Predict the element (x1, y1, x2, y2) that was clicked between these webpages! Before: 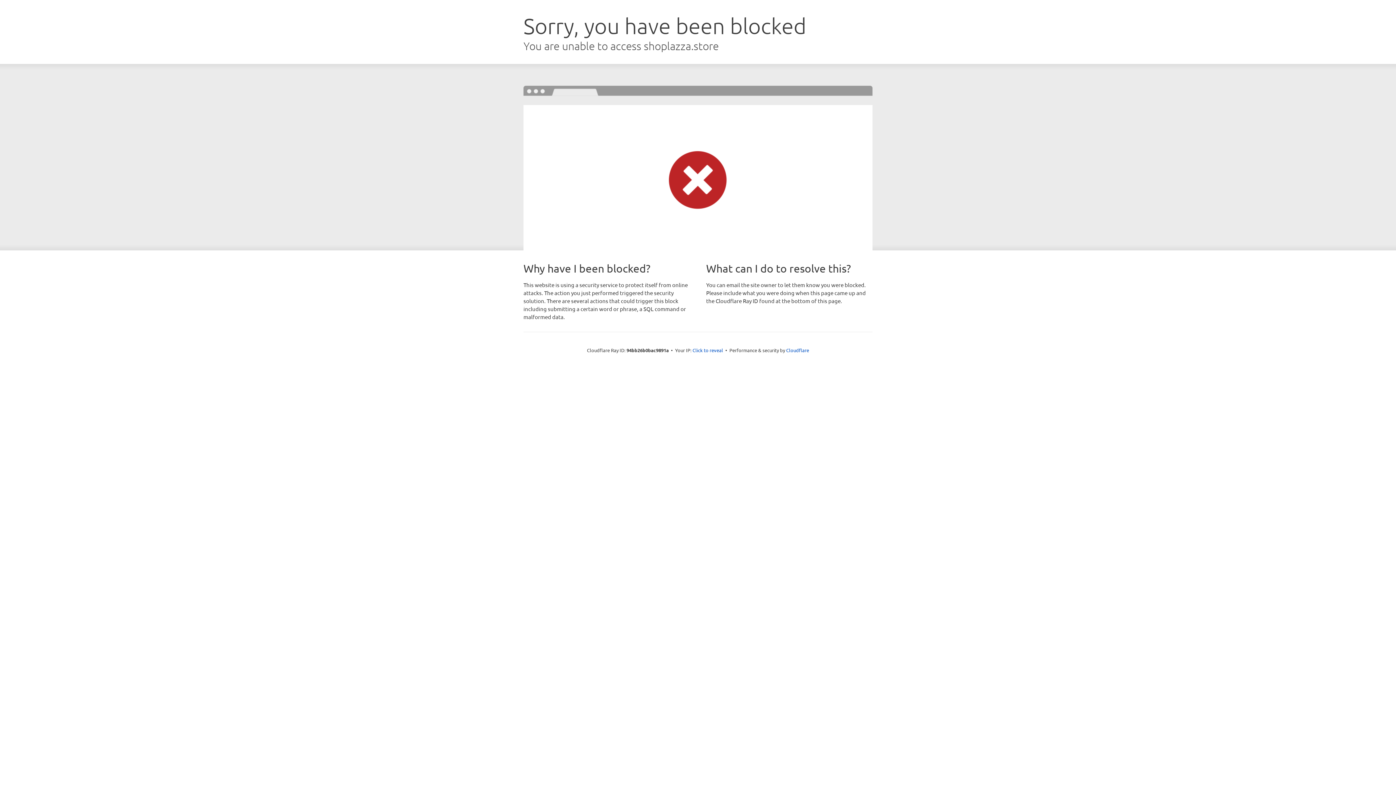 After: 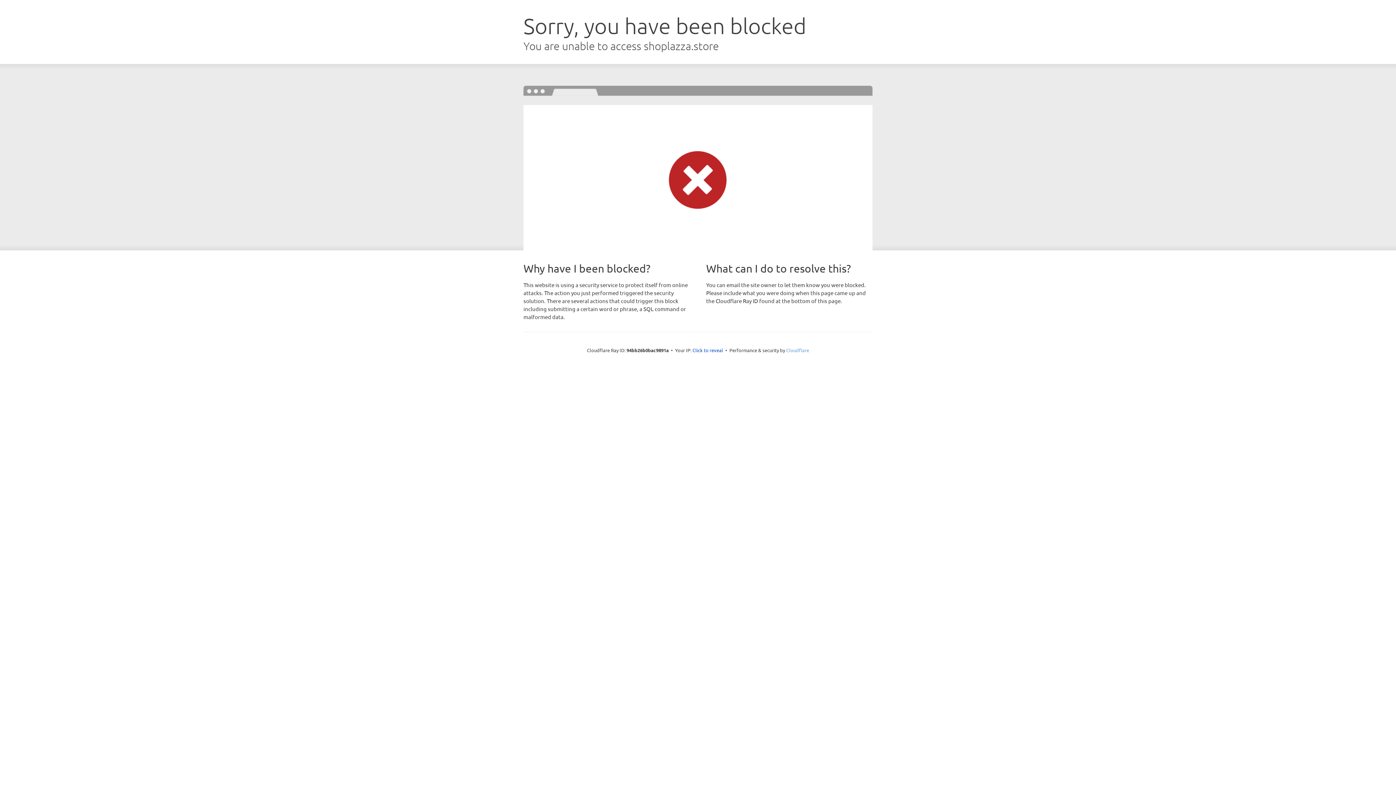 Action: bbox: (786, 347, 809, 353) label: Cloudflare